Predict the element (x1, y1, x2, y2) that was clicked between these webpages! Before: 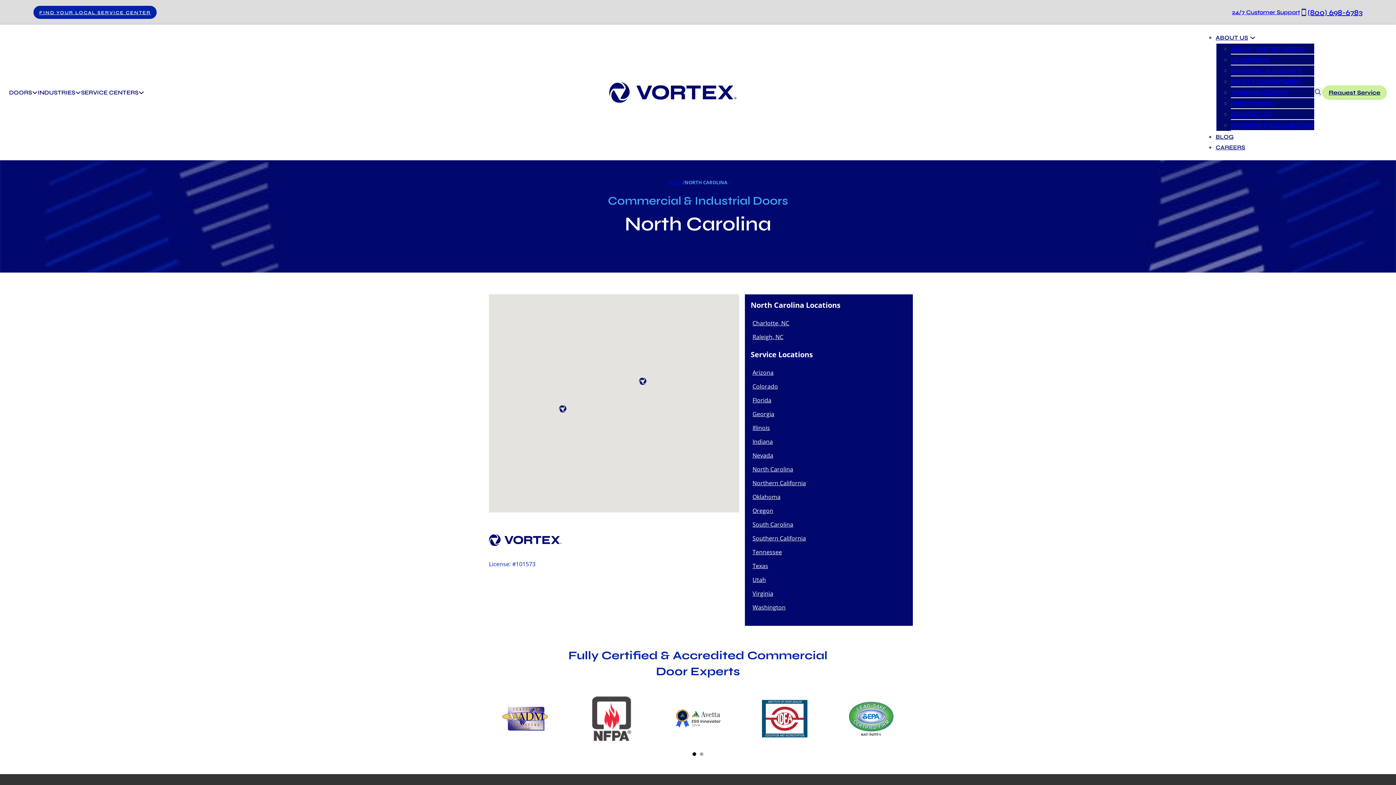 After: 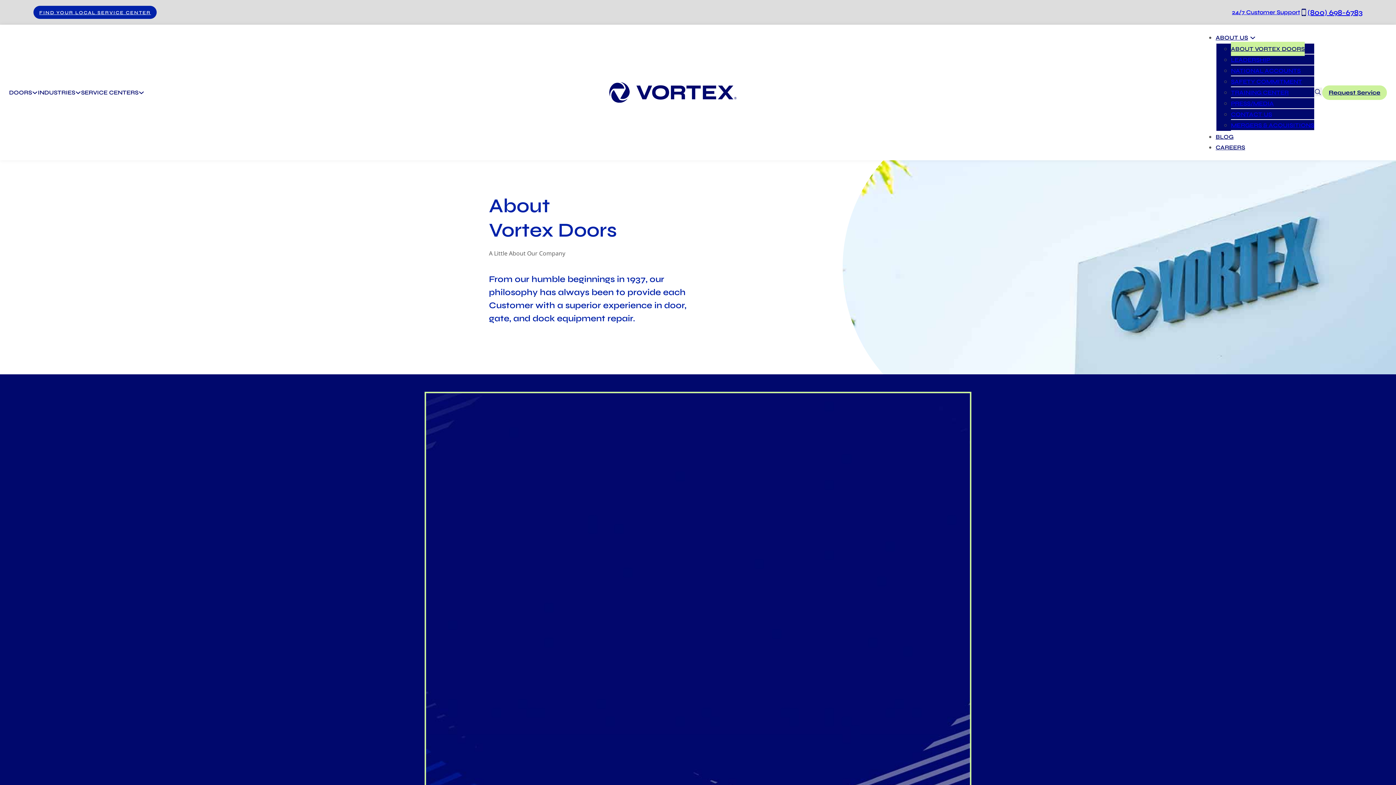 Action: bbox: (1231, 41, 1305, 56) label: ABOUT VORTEX DOORS